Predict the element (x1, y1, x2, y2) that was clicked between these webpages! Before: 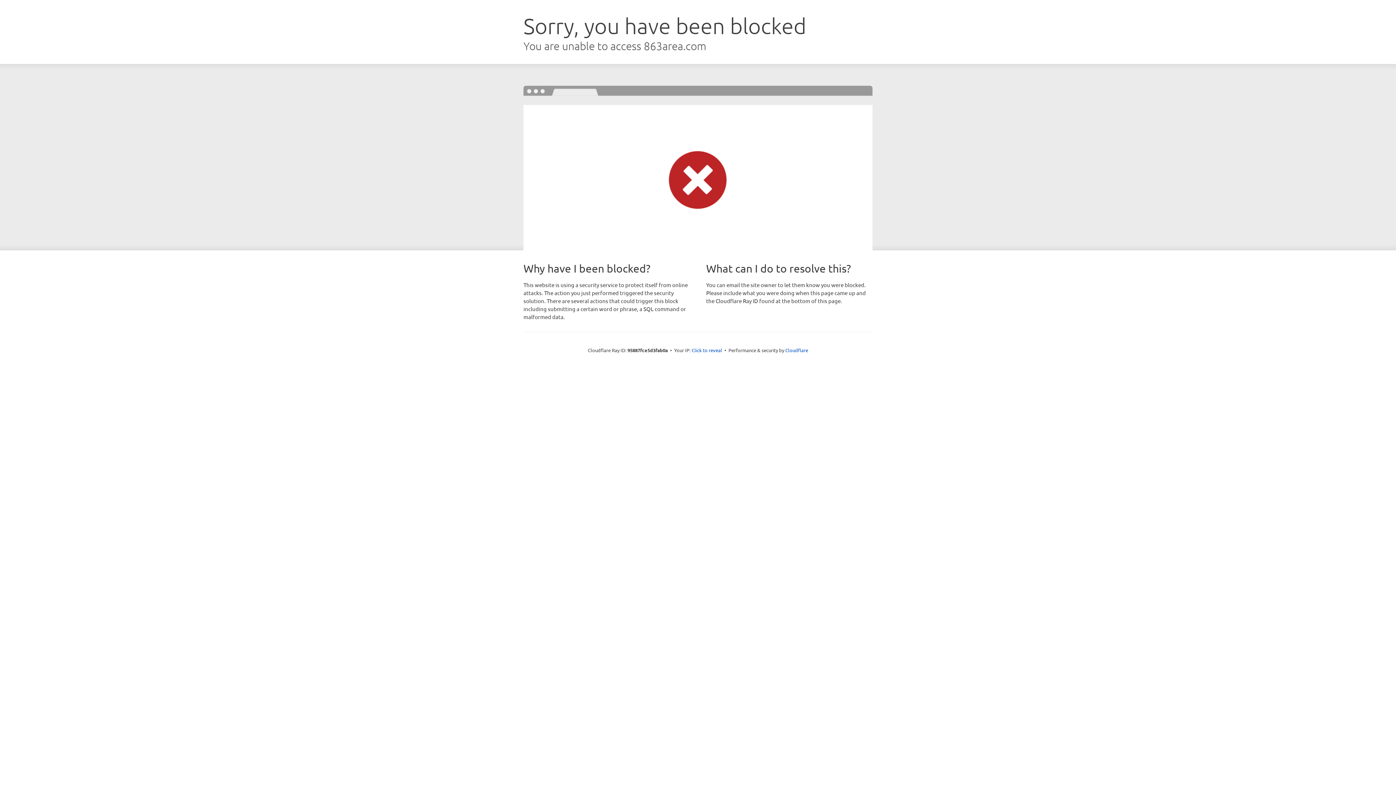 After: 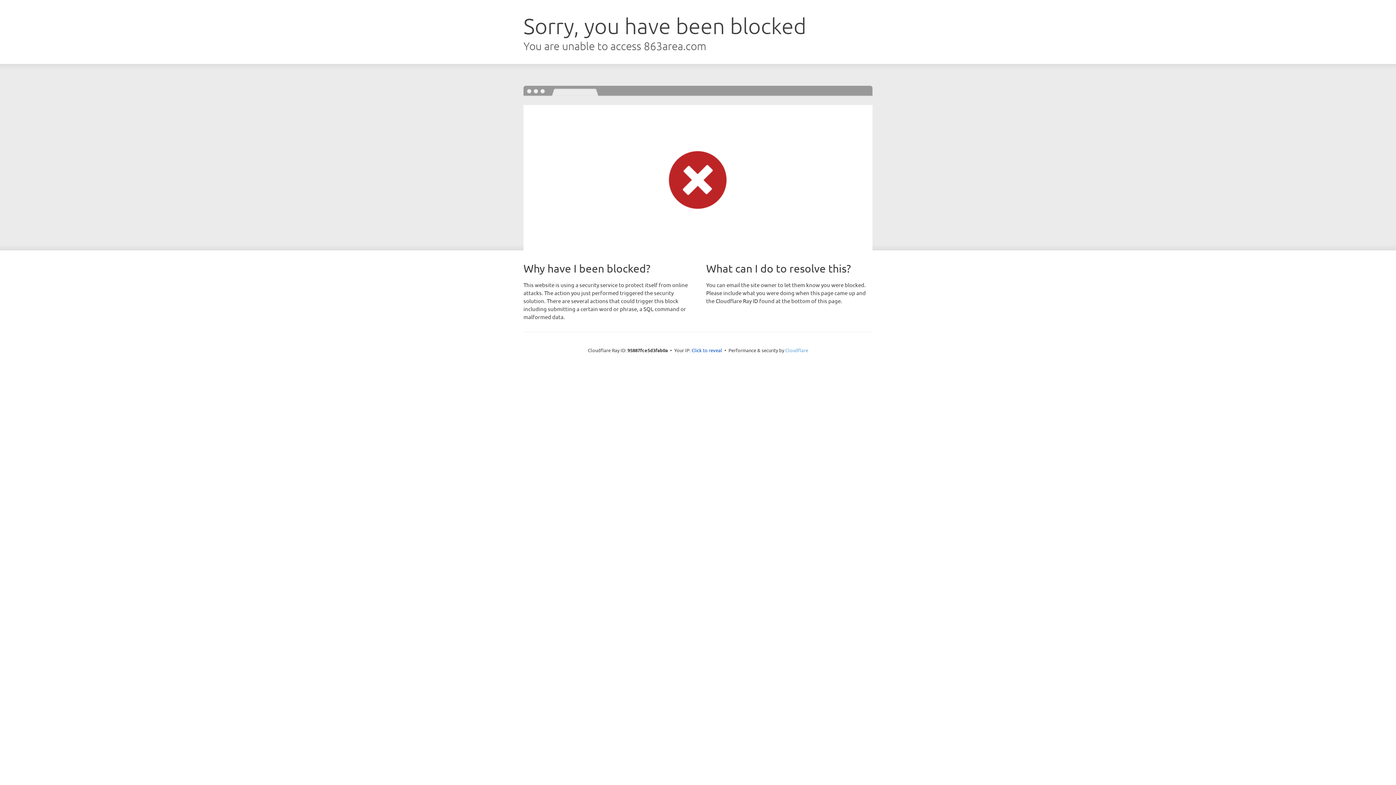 Action: bbox: (785, 347, 808, 353) label: Cloudflare